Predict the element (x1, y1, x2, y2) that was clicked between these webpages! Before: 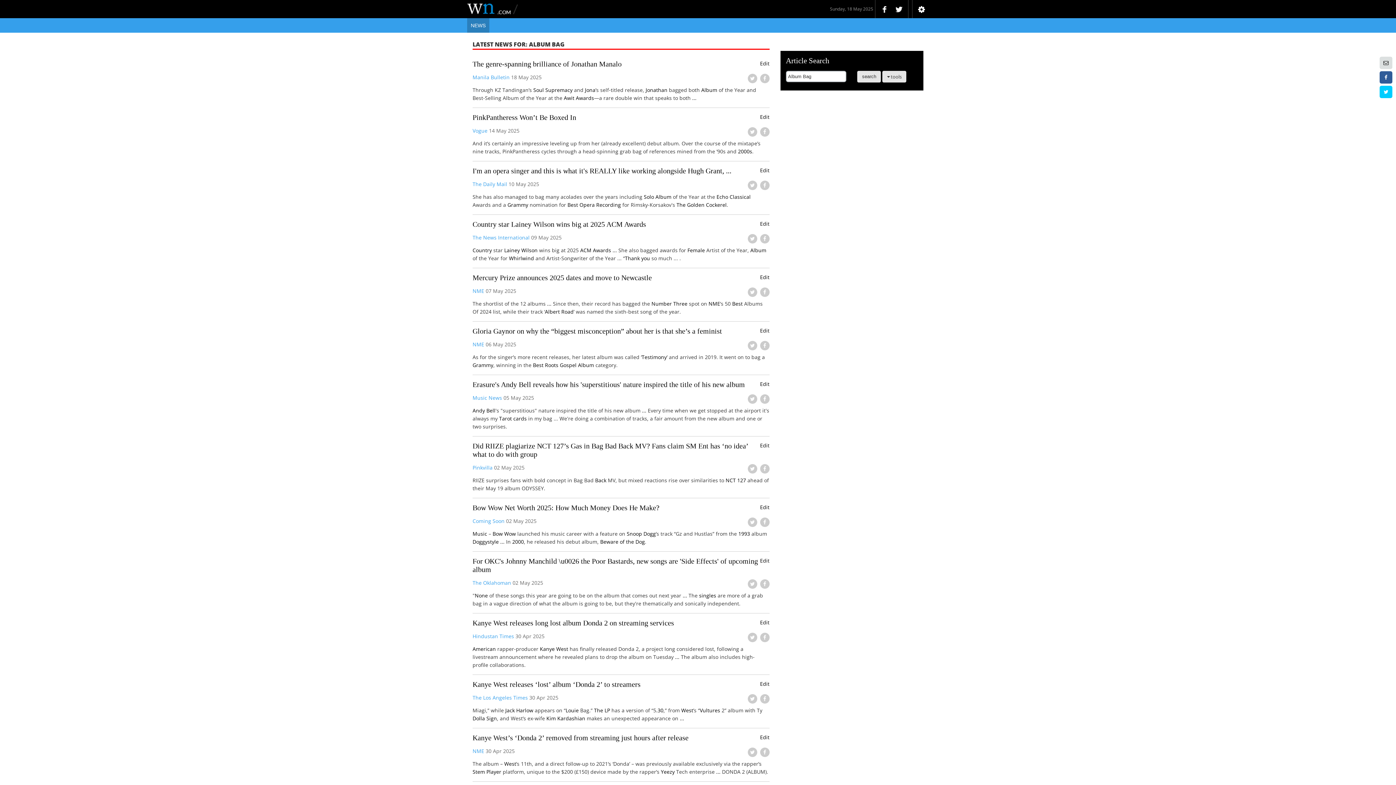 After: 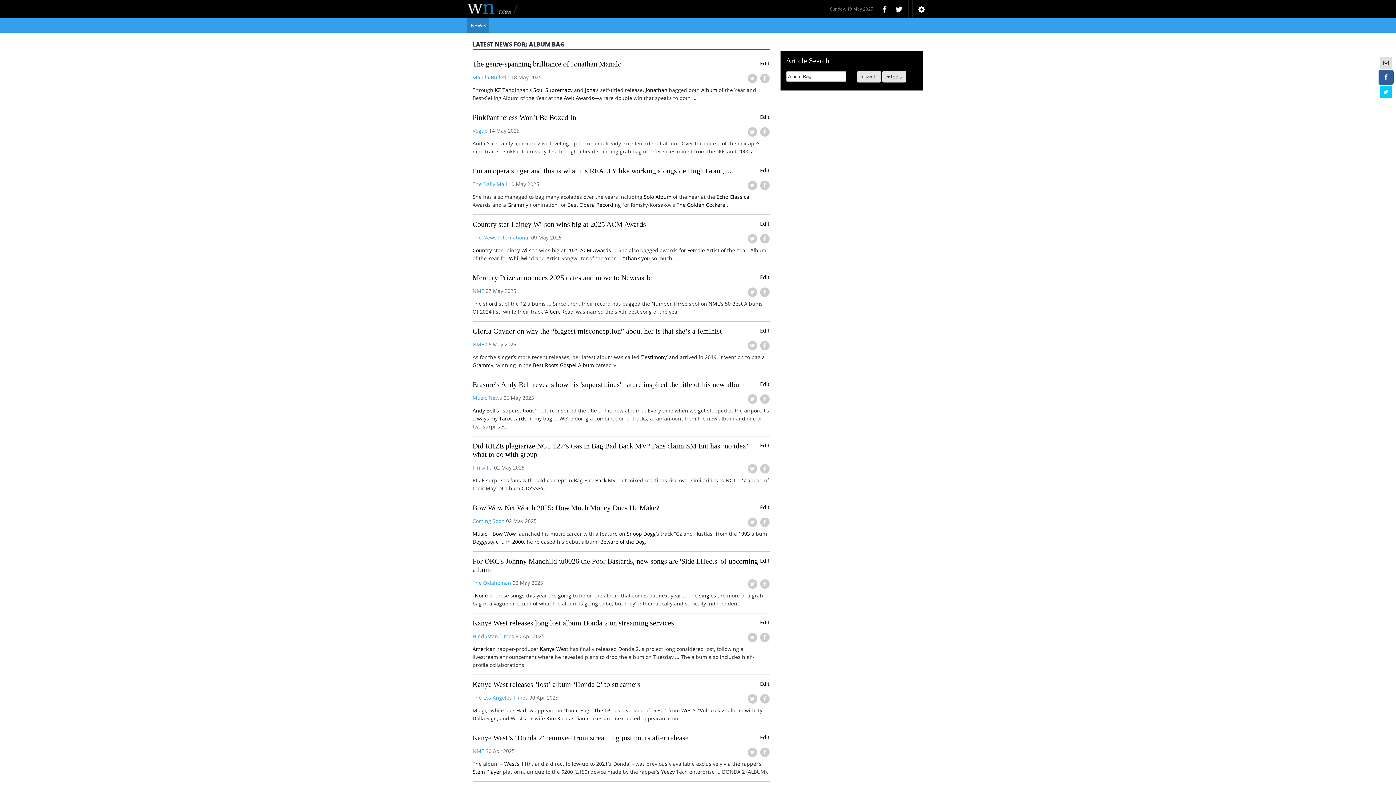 Action: bbox: (1380, 71, 1392, 83)